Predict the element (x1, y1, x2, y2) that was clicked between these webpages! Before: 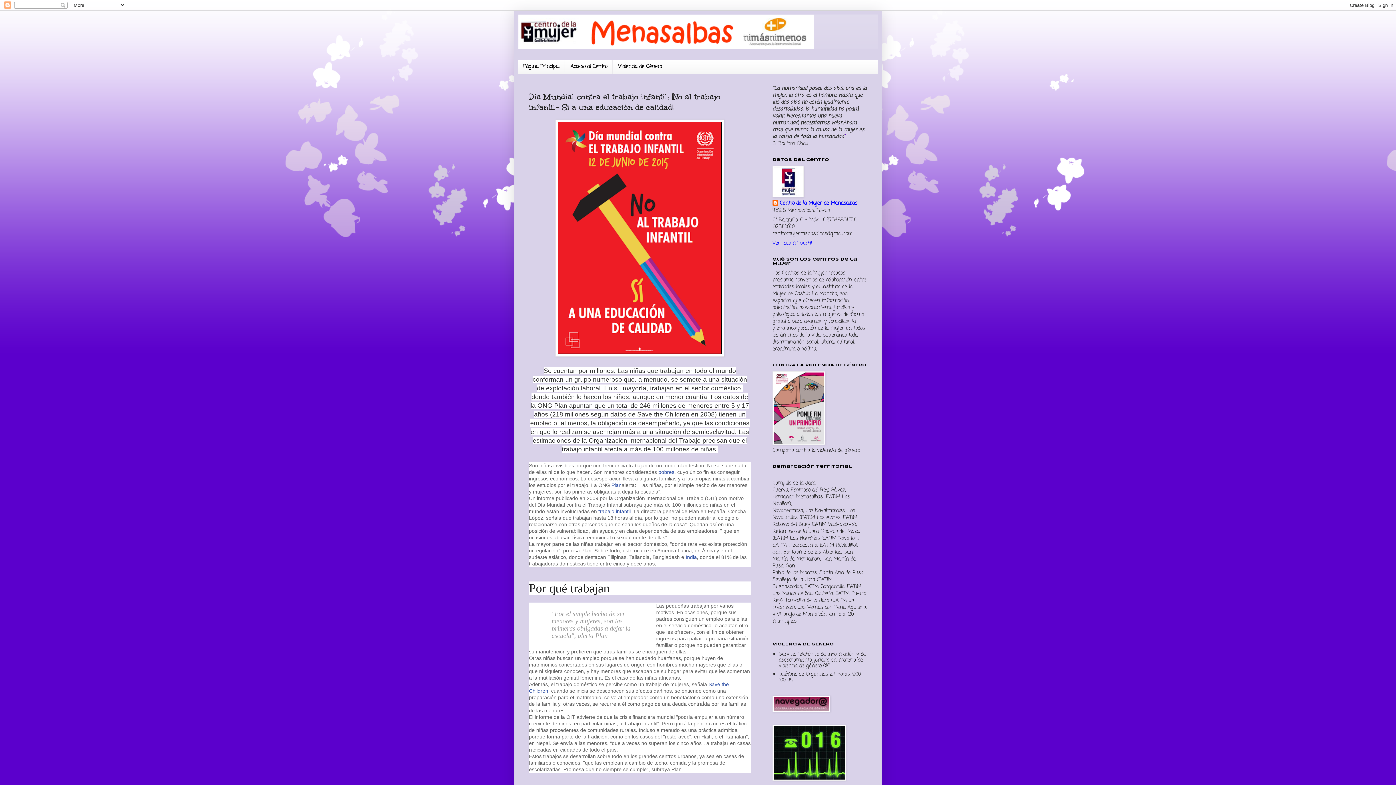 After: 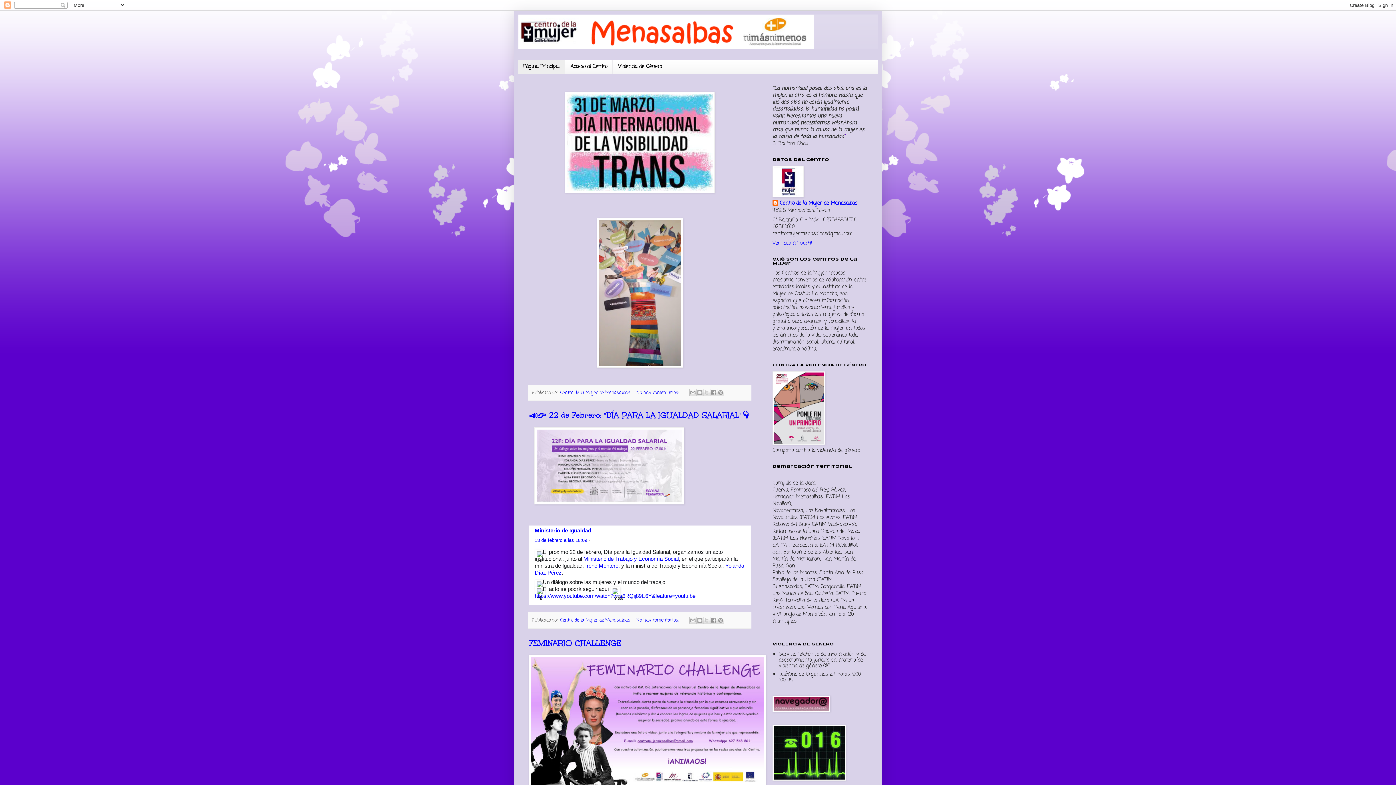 Action: bbox: (518, 60, 565, 73) label: Página Principal